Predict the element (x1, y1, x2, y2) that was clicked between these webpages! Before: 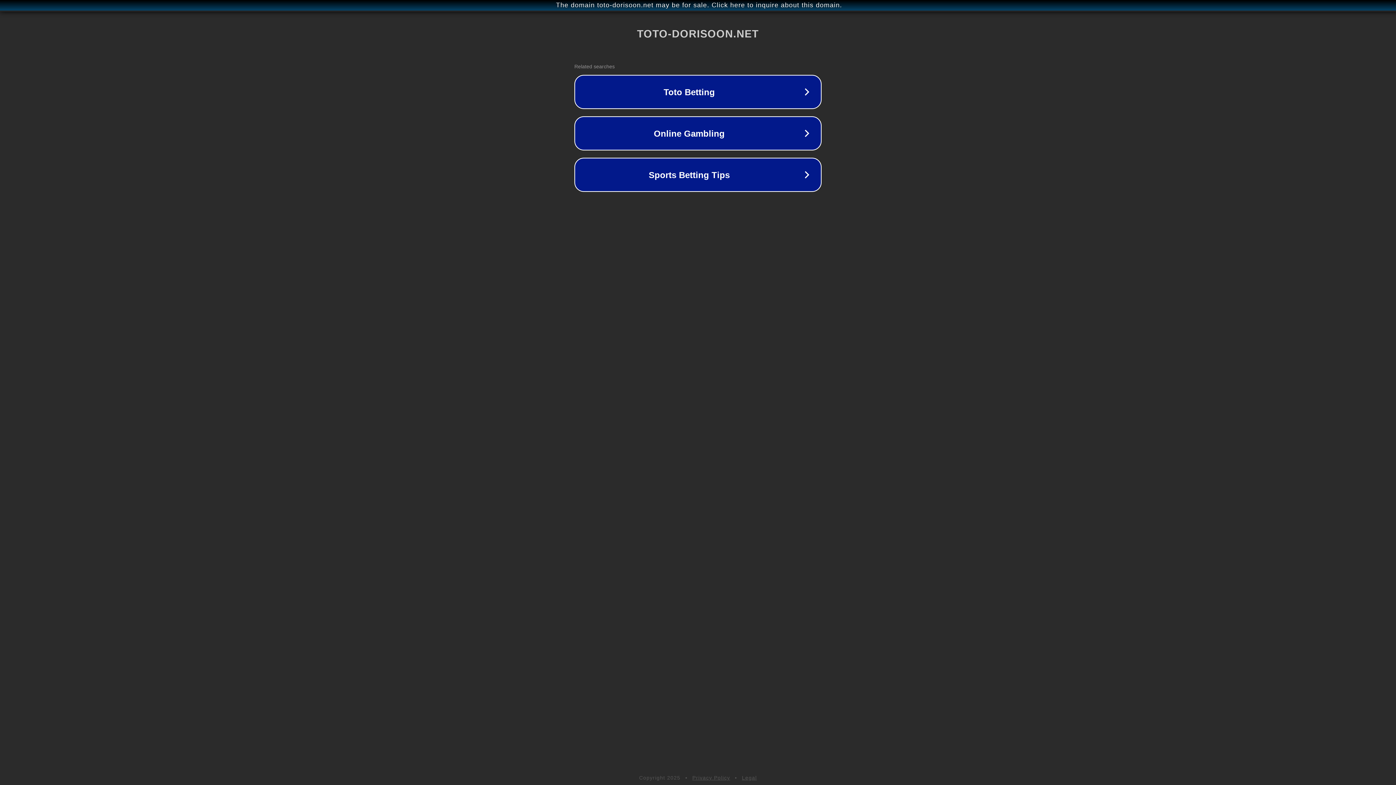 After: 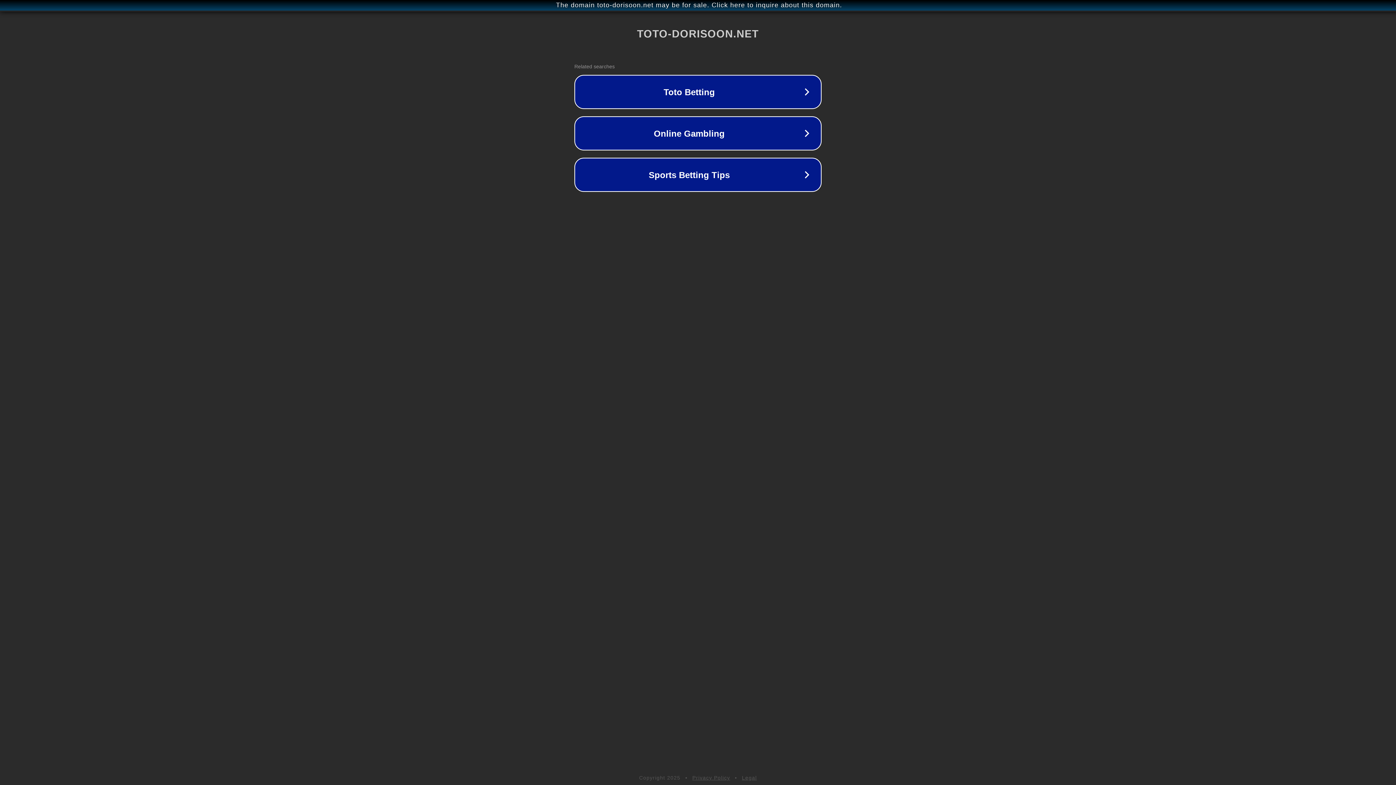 Action: label: Privacy Policy bbox: (692, 775, 730, 781)